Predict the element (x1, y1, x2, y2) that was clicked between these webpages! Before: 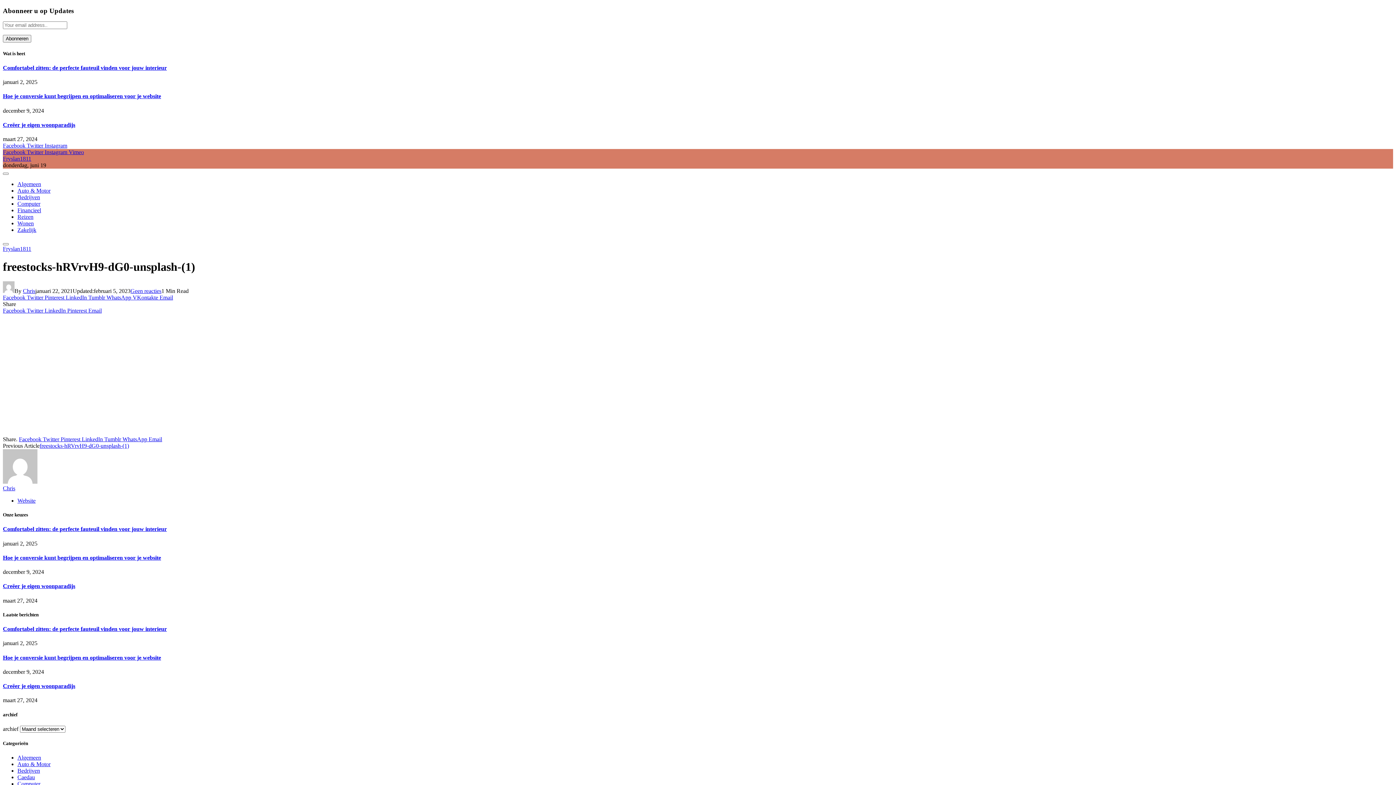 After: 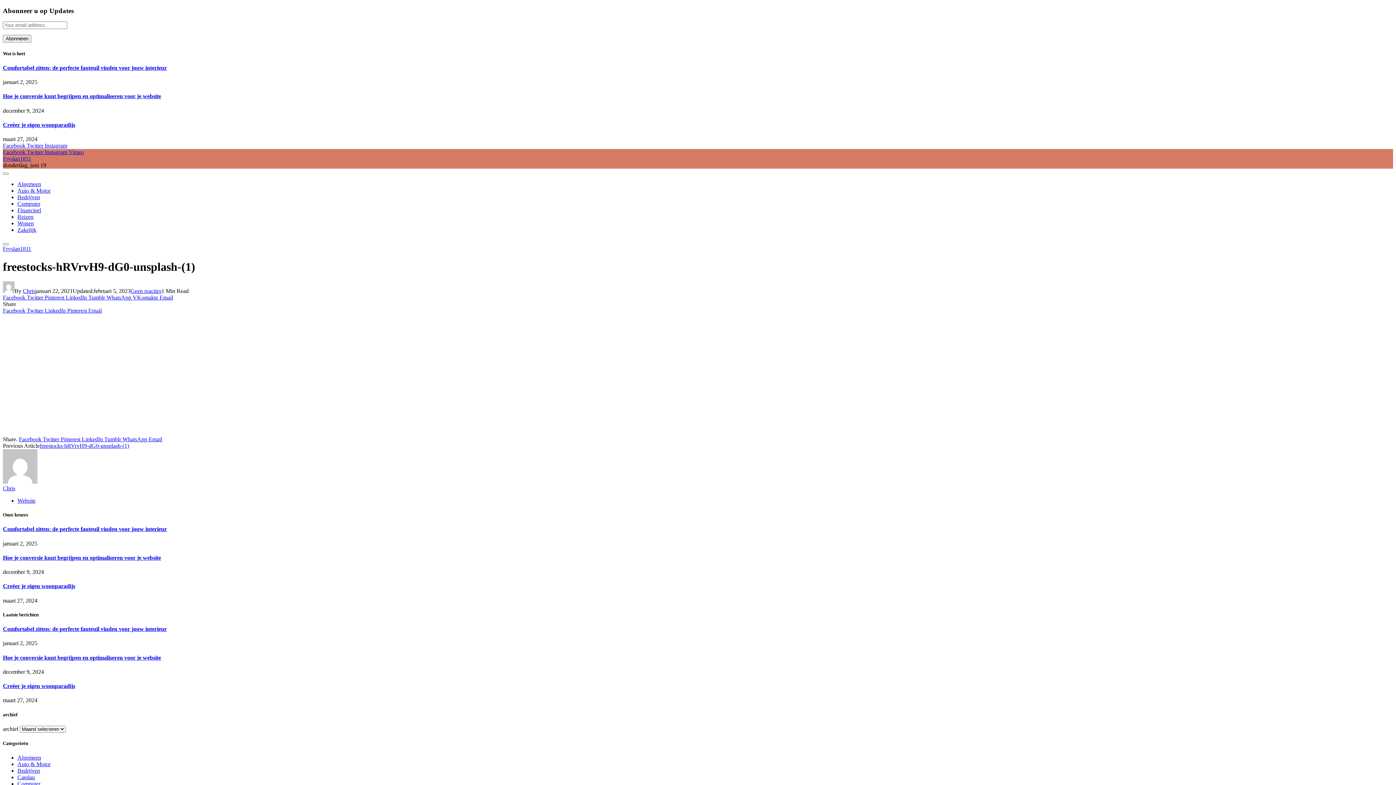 Action: bbox: (26, 149, 44, 155) label: Twitter 